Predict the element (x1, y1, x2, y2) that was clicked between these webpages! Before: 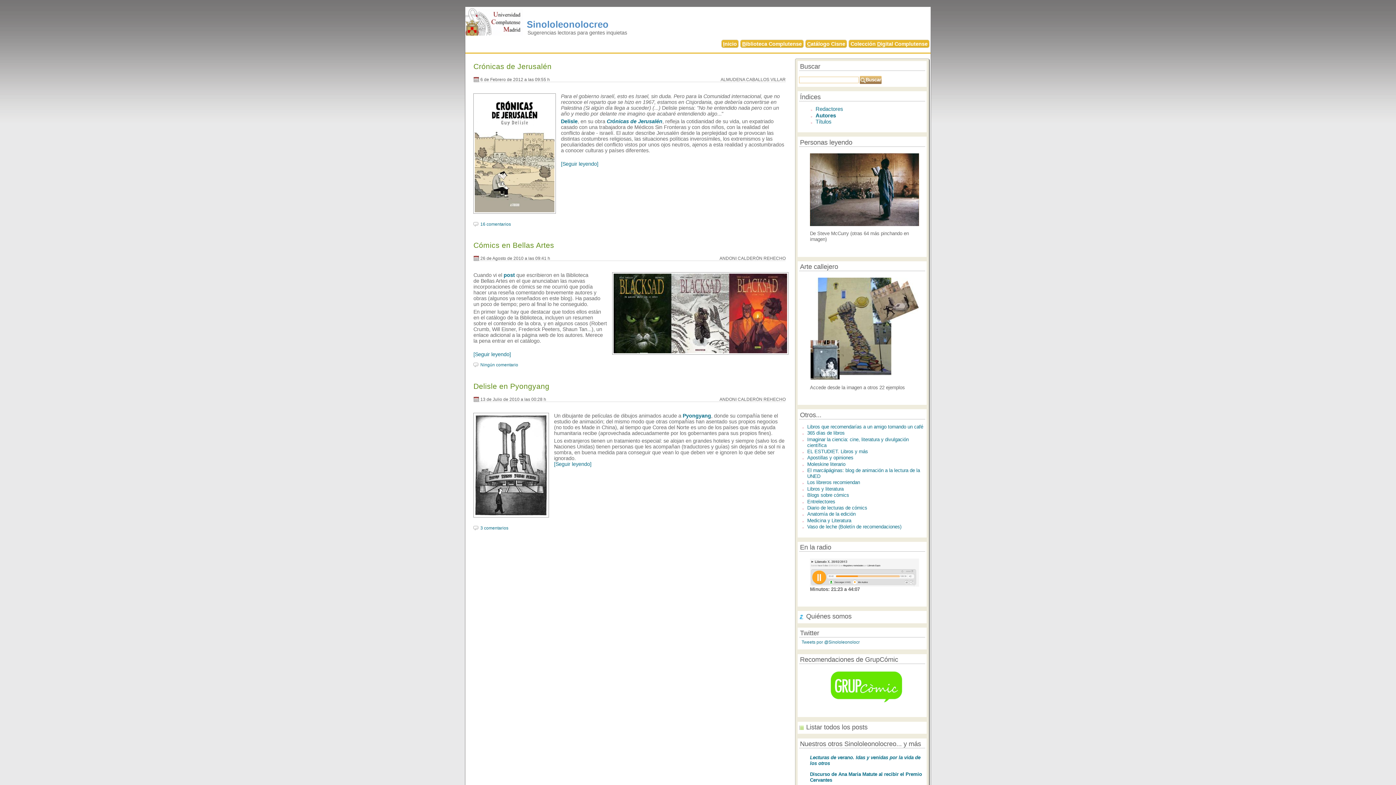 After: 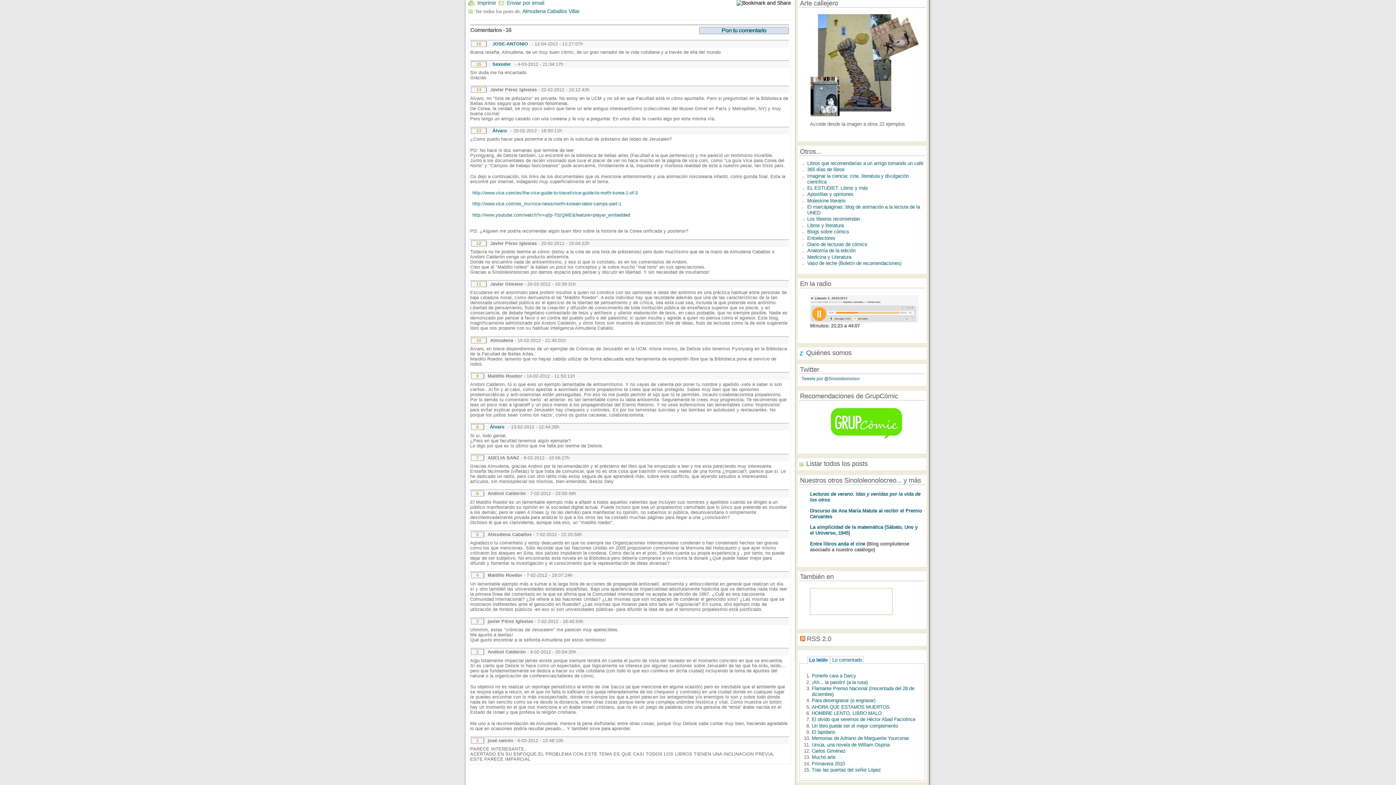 Action: bbox: (480, 221, 511, 226) label: 16 comentarios